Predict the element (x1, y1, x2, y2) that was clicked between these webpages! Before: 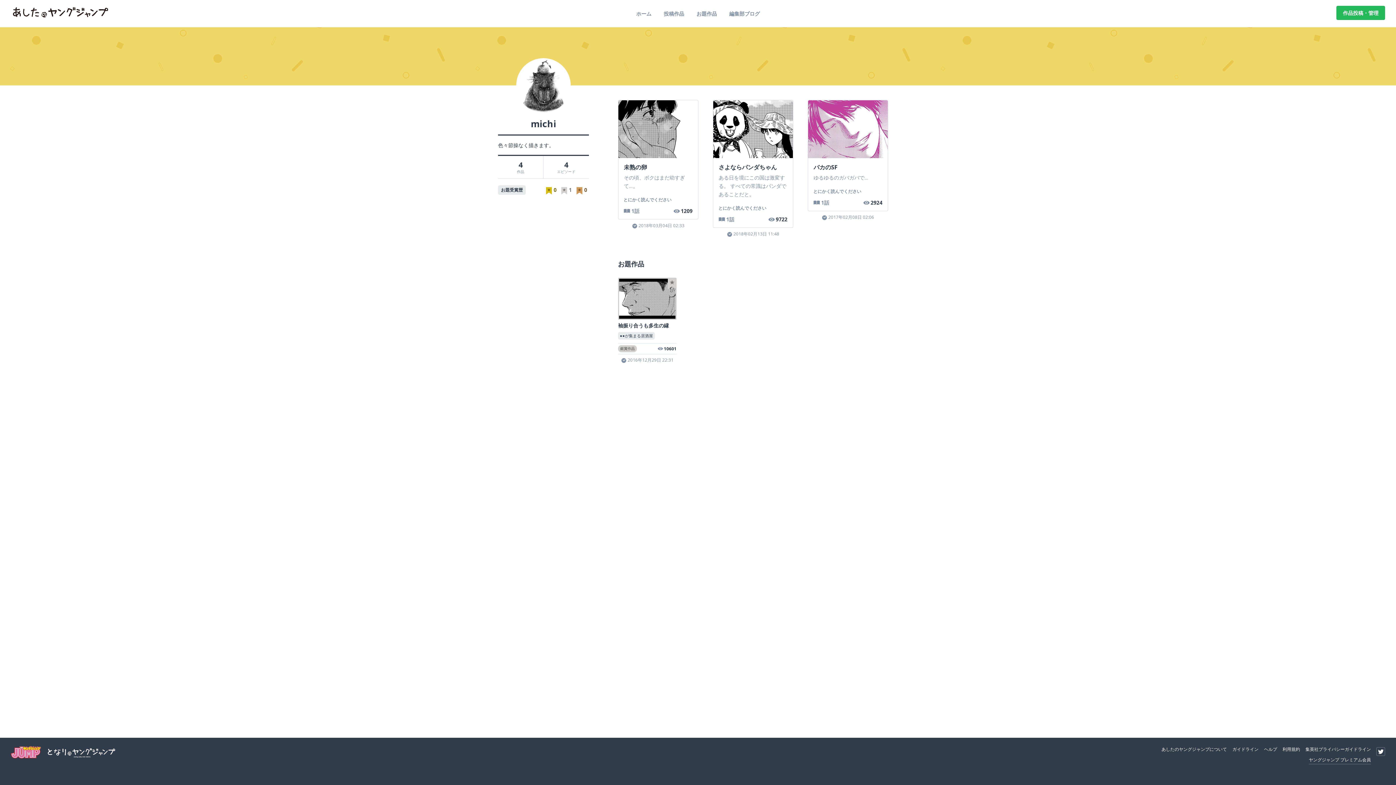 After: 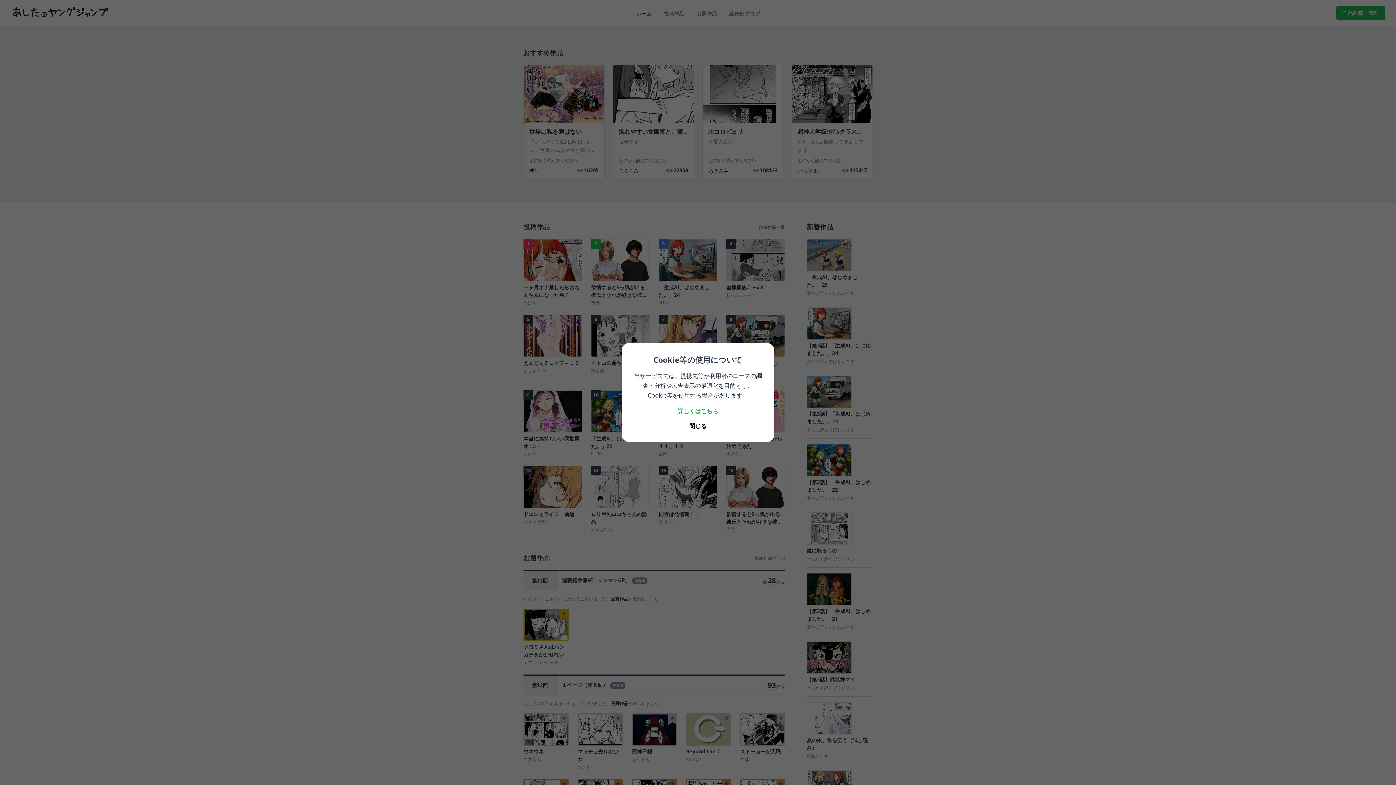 Action: bbox: (636, 10, 651, 19) label: ホーム